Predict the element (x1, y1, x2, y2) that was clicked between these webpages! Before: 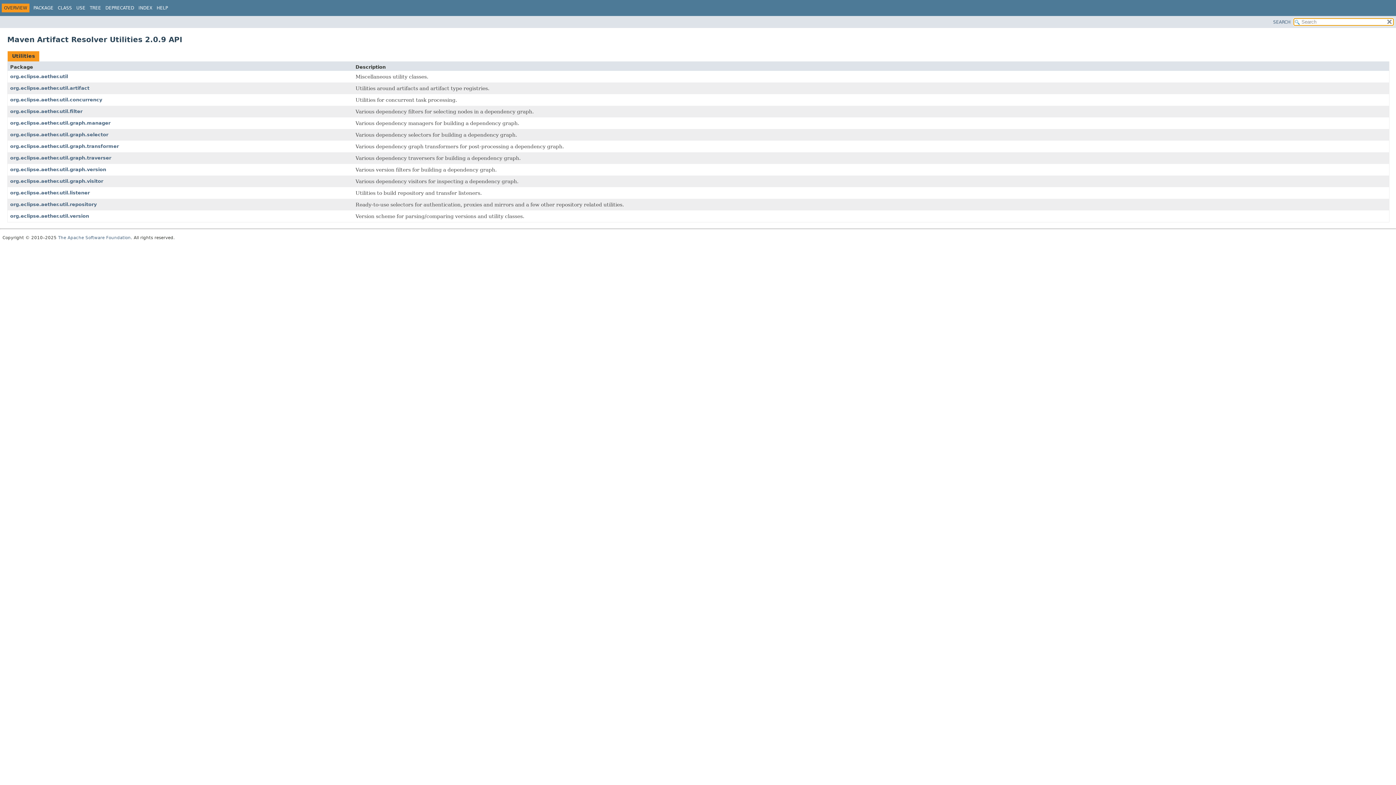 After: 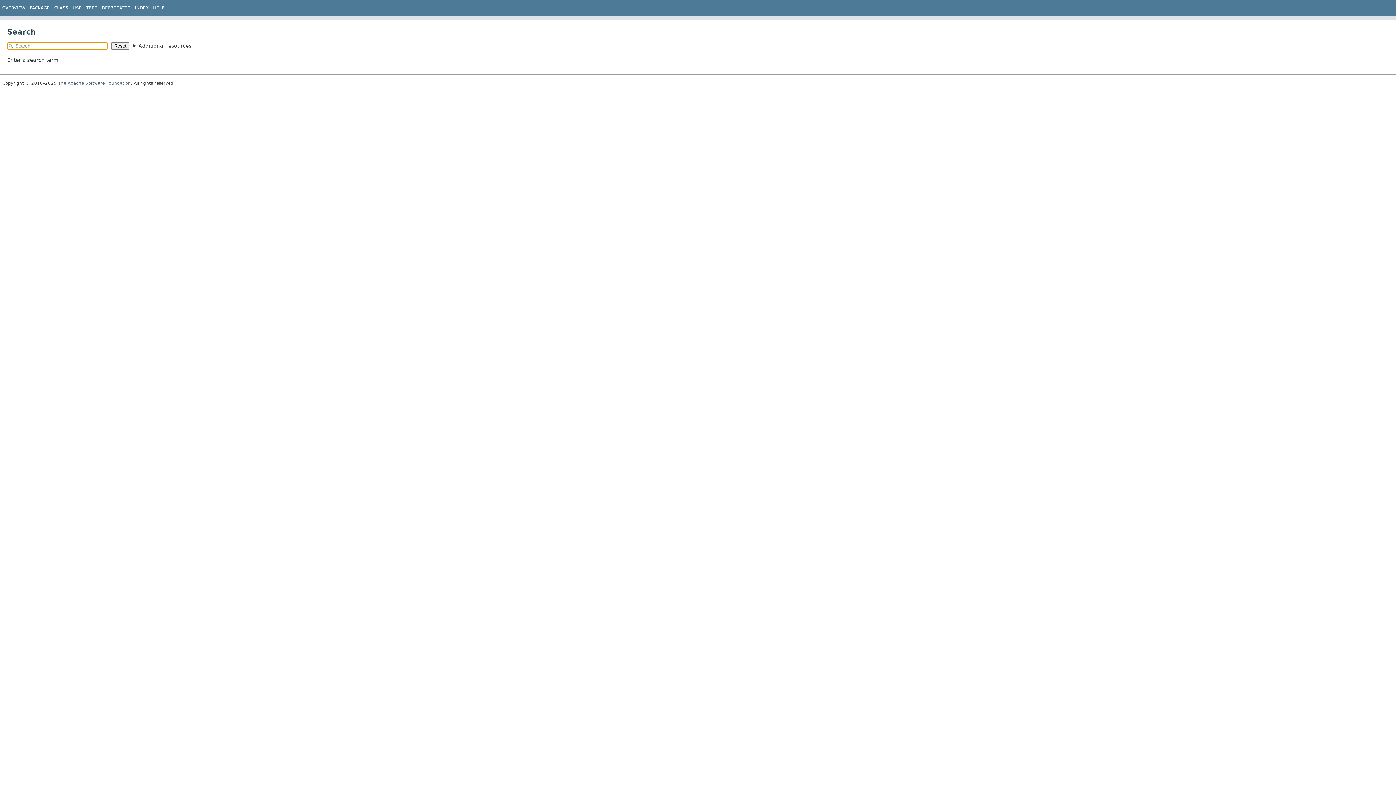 Action: bbox: (1273, 19, 1290, 24) label: SEARCH